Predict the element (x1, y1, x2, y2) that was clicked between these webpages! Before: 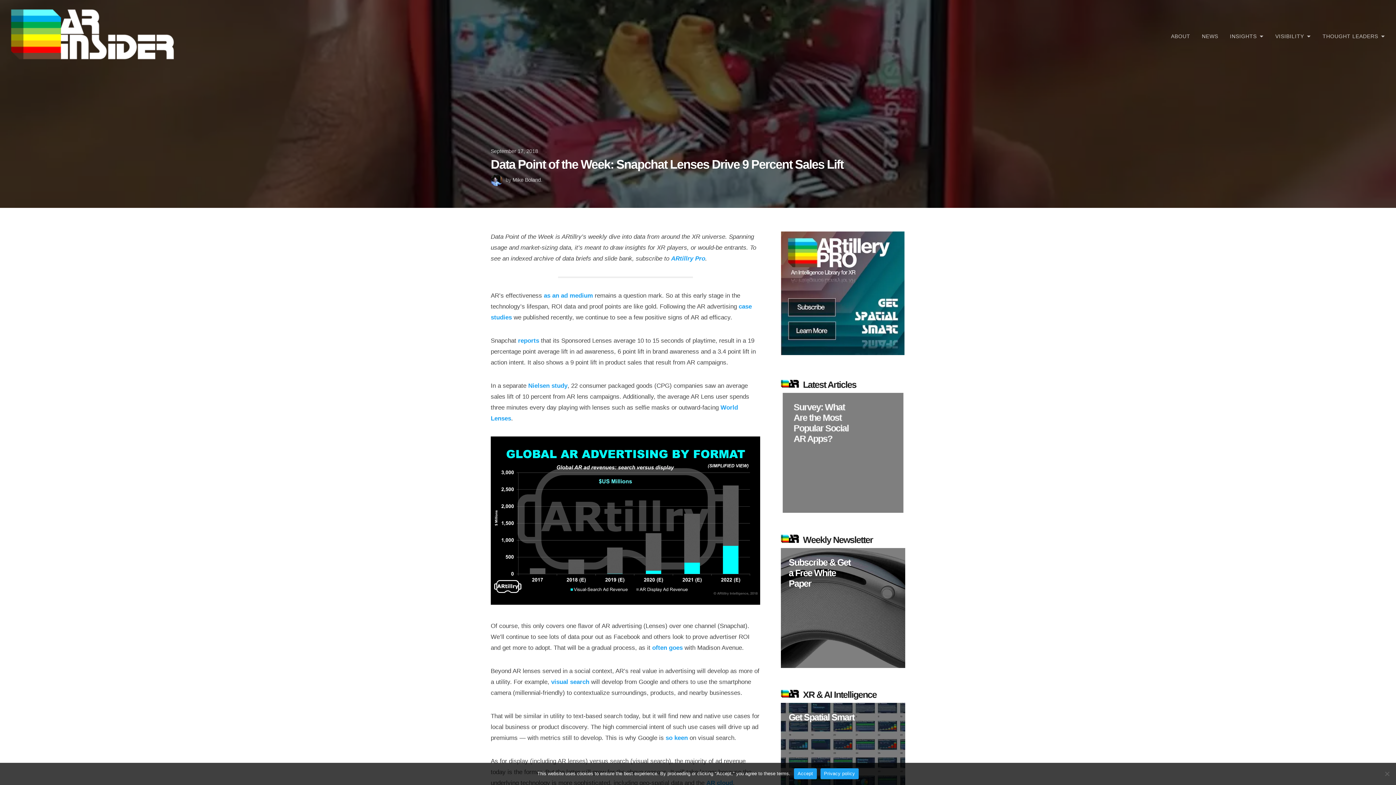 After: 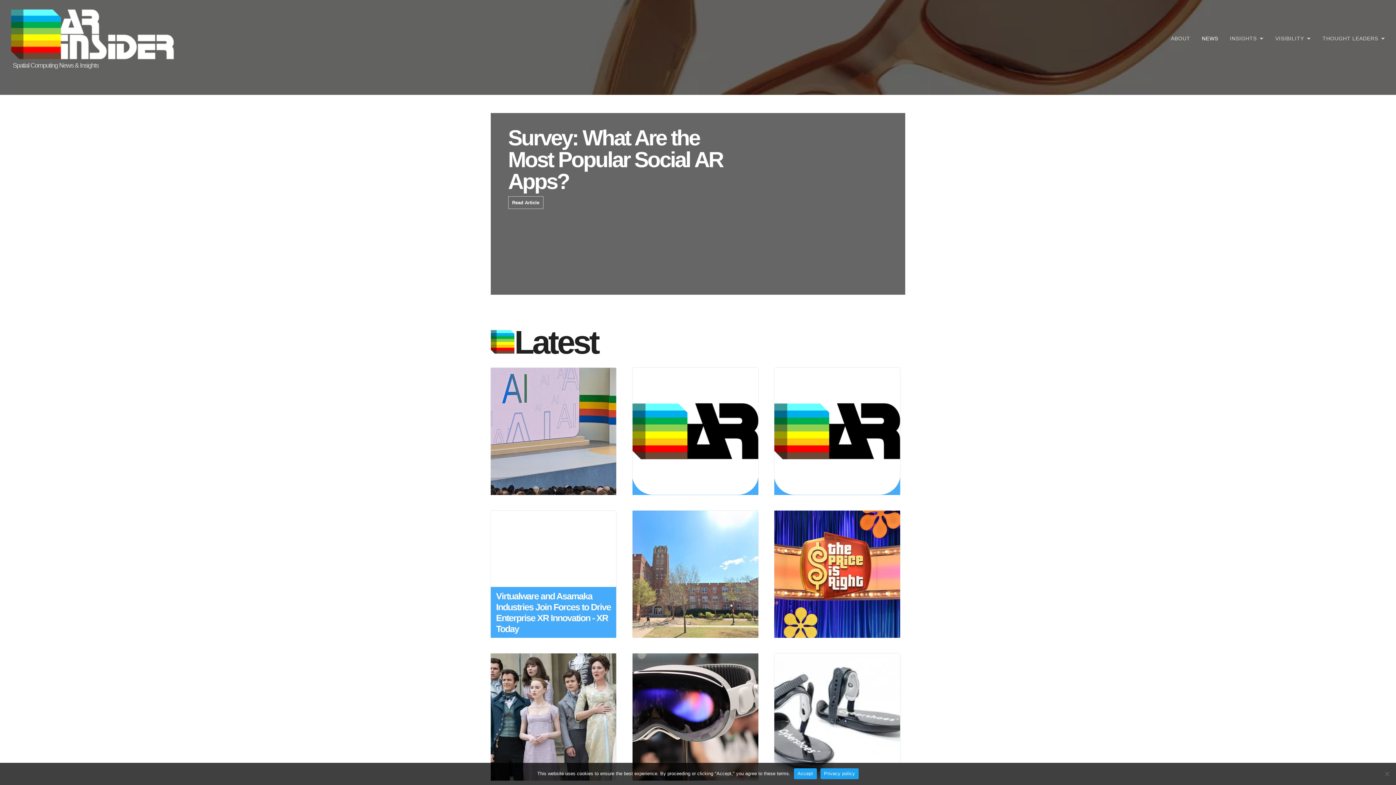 Action: bbox: (1196, 28, 1224, 43) label: NEWS